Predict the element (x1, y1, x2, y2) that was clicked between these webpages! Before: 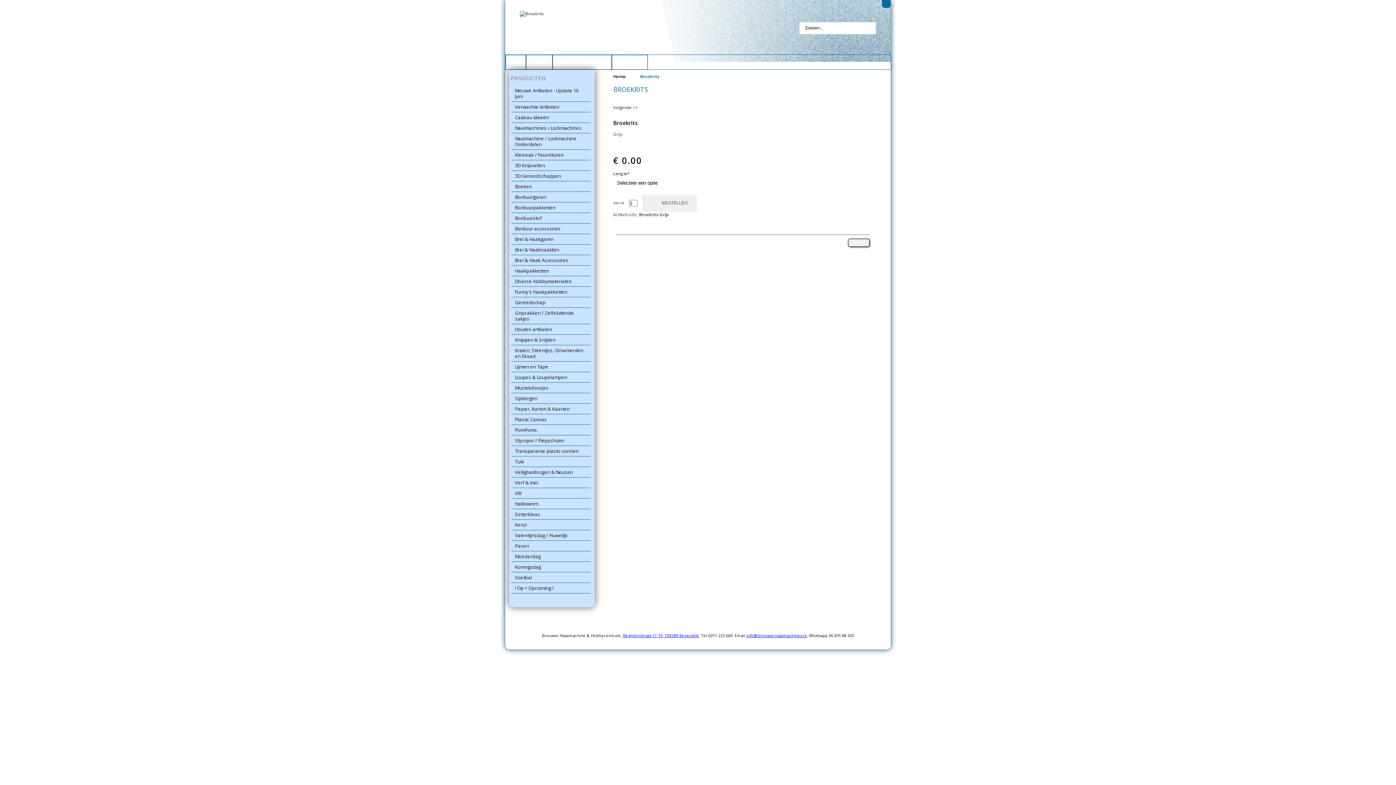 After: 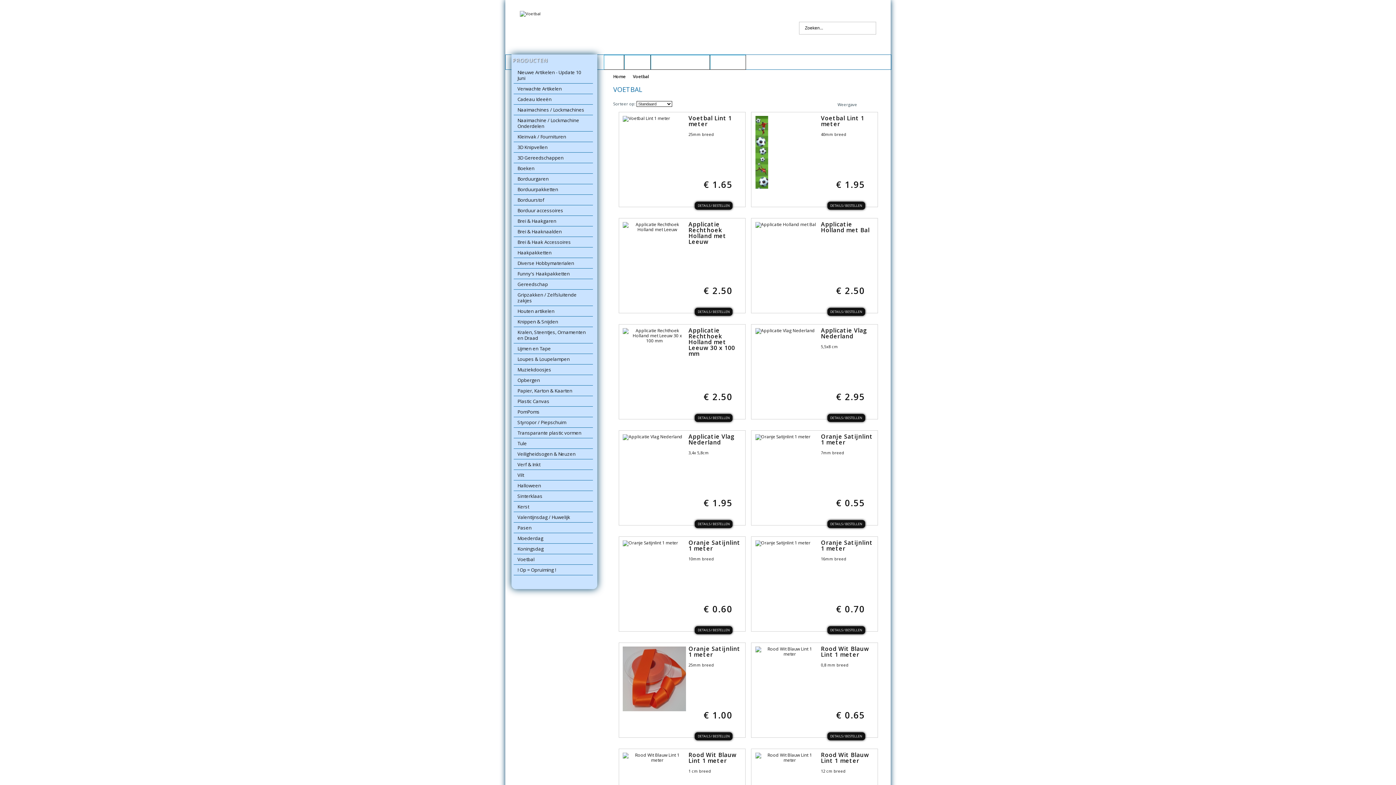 Action: label: Voetbal bbox: (511, 572, 590, 583)